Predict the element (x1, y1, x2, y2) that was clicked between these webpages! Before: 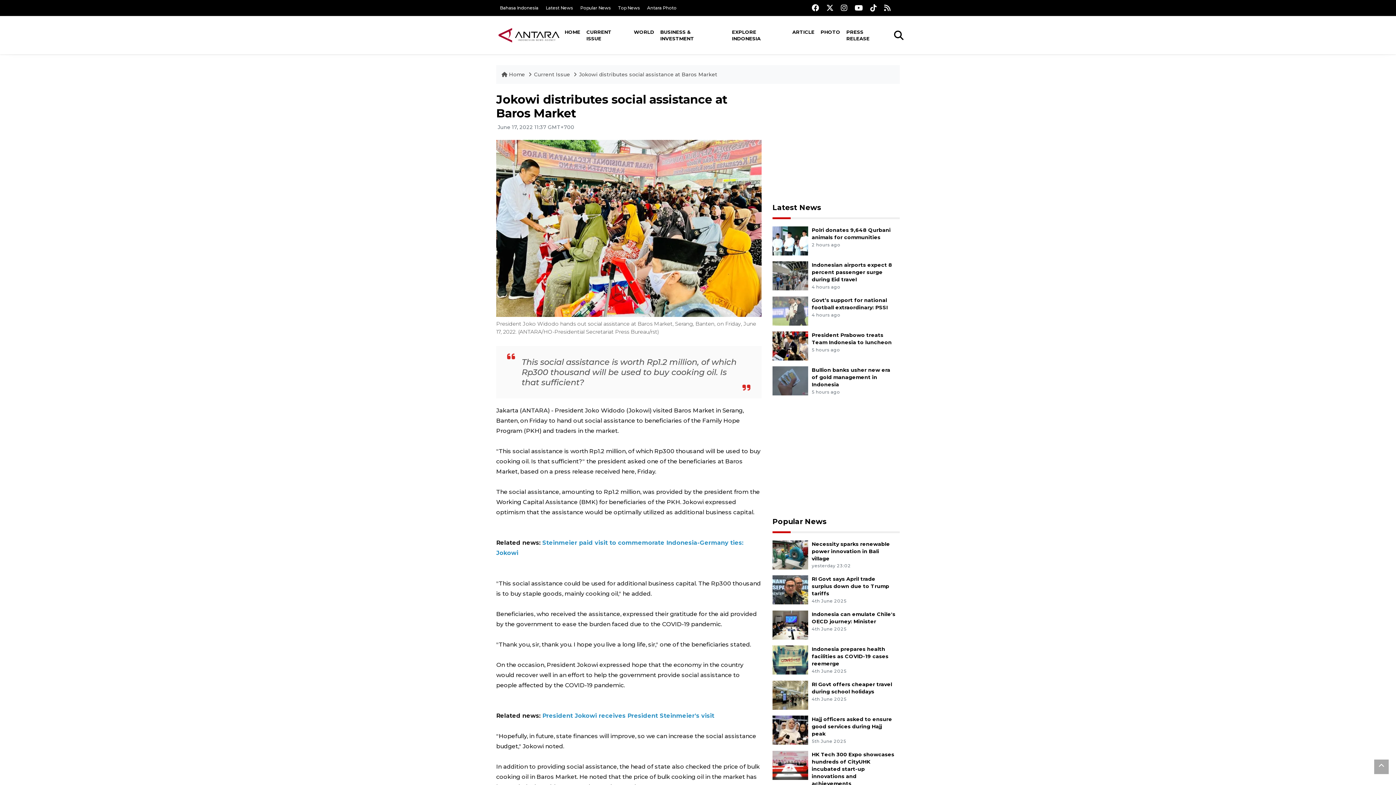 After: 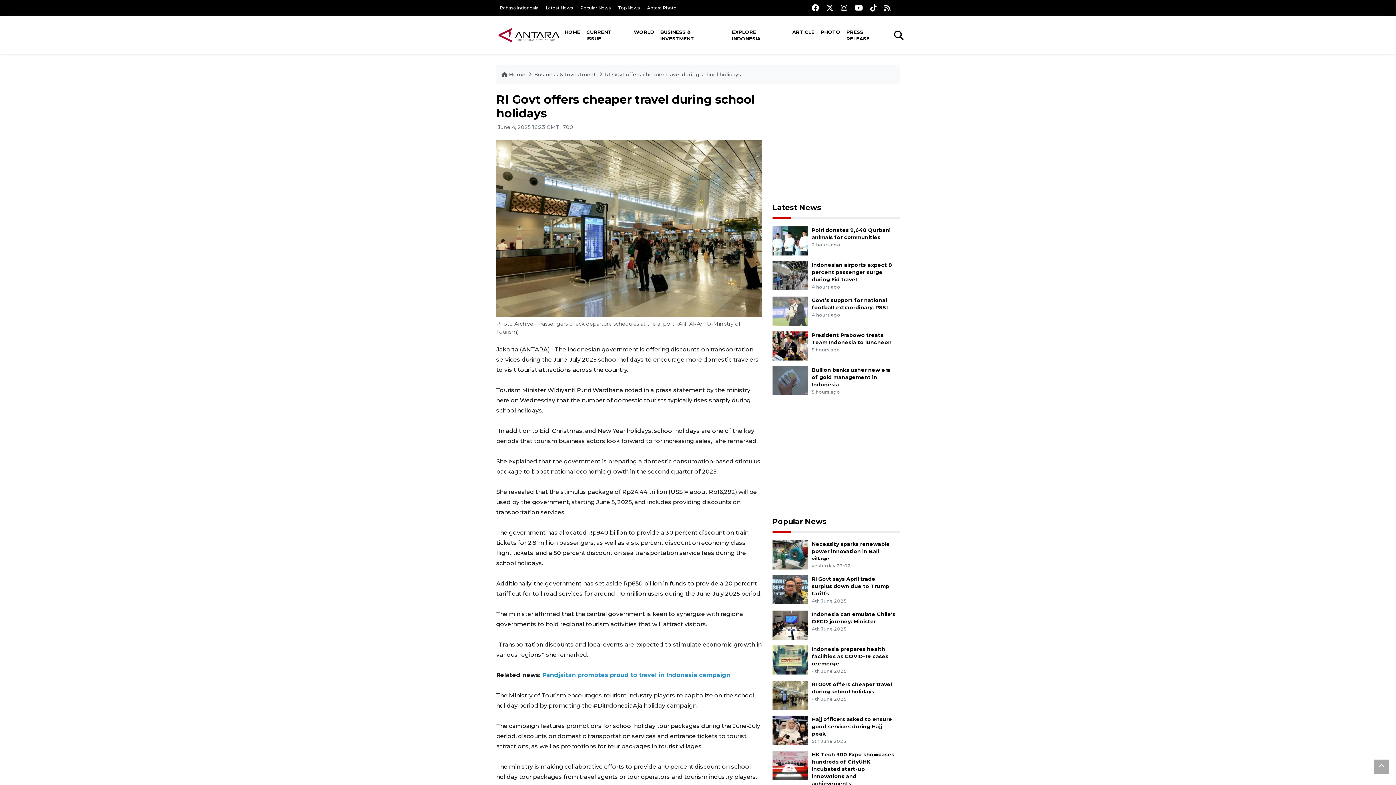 Action: bbox: (772, 691, 808, 698)